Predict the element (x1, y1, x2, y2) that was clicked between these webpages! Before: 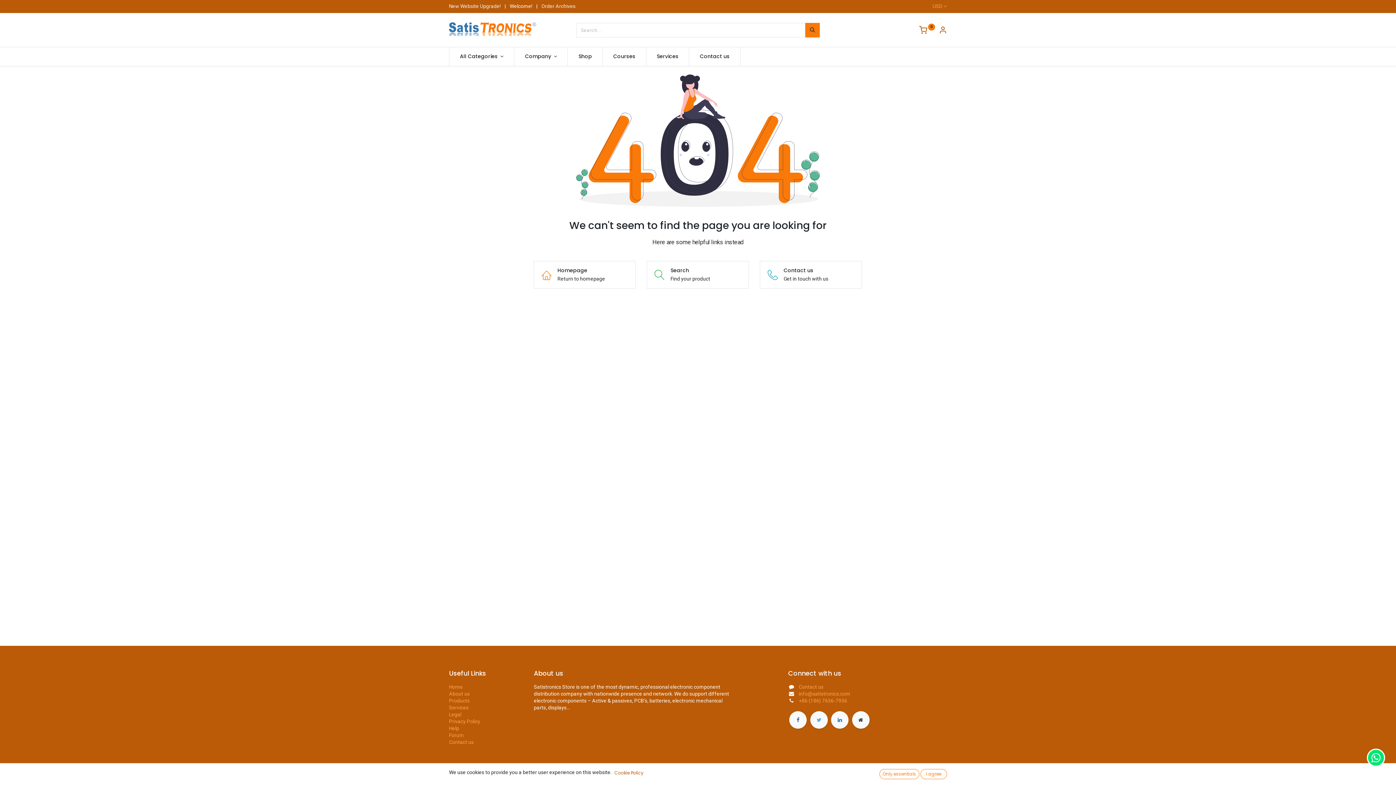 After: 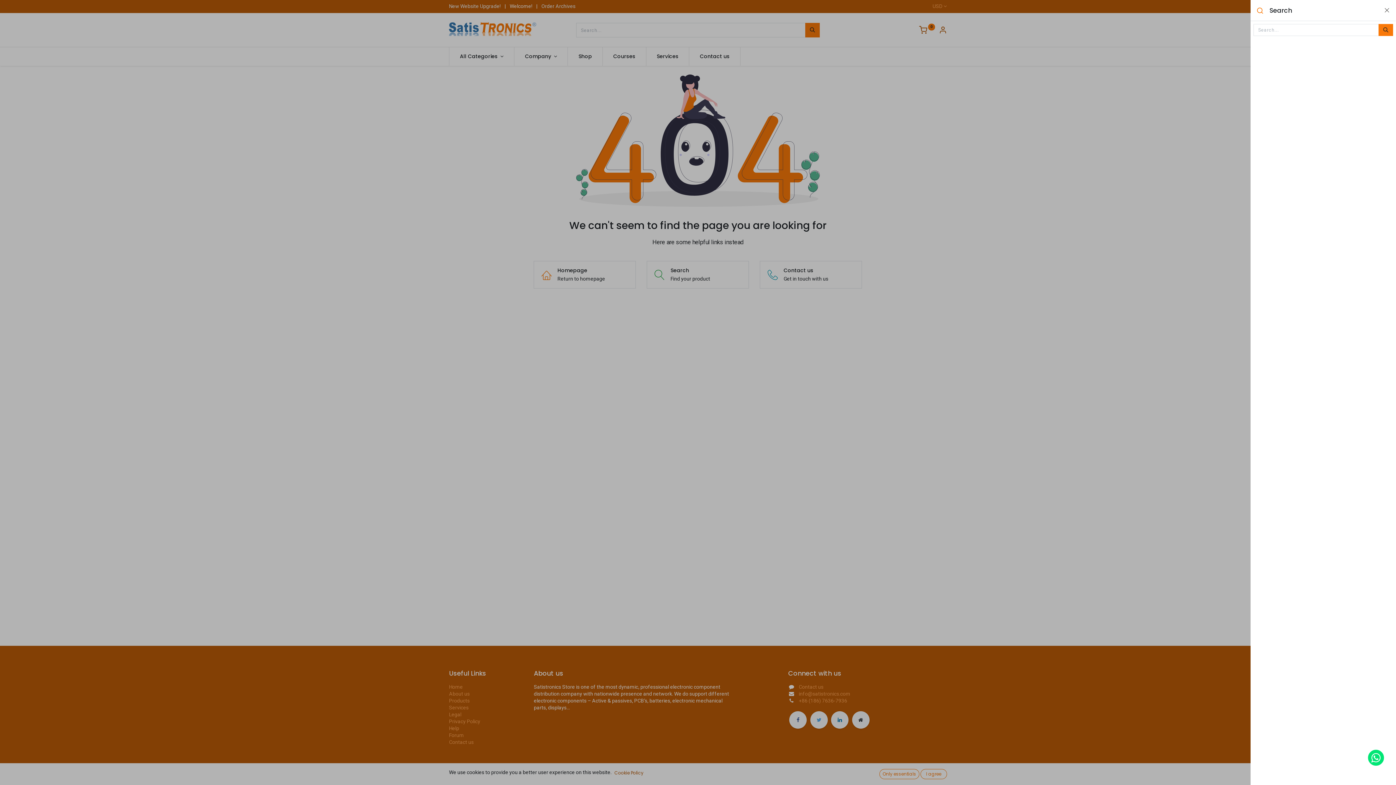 Action: label: Search
Find your product bbox: (647, 261, 749, 288)